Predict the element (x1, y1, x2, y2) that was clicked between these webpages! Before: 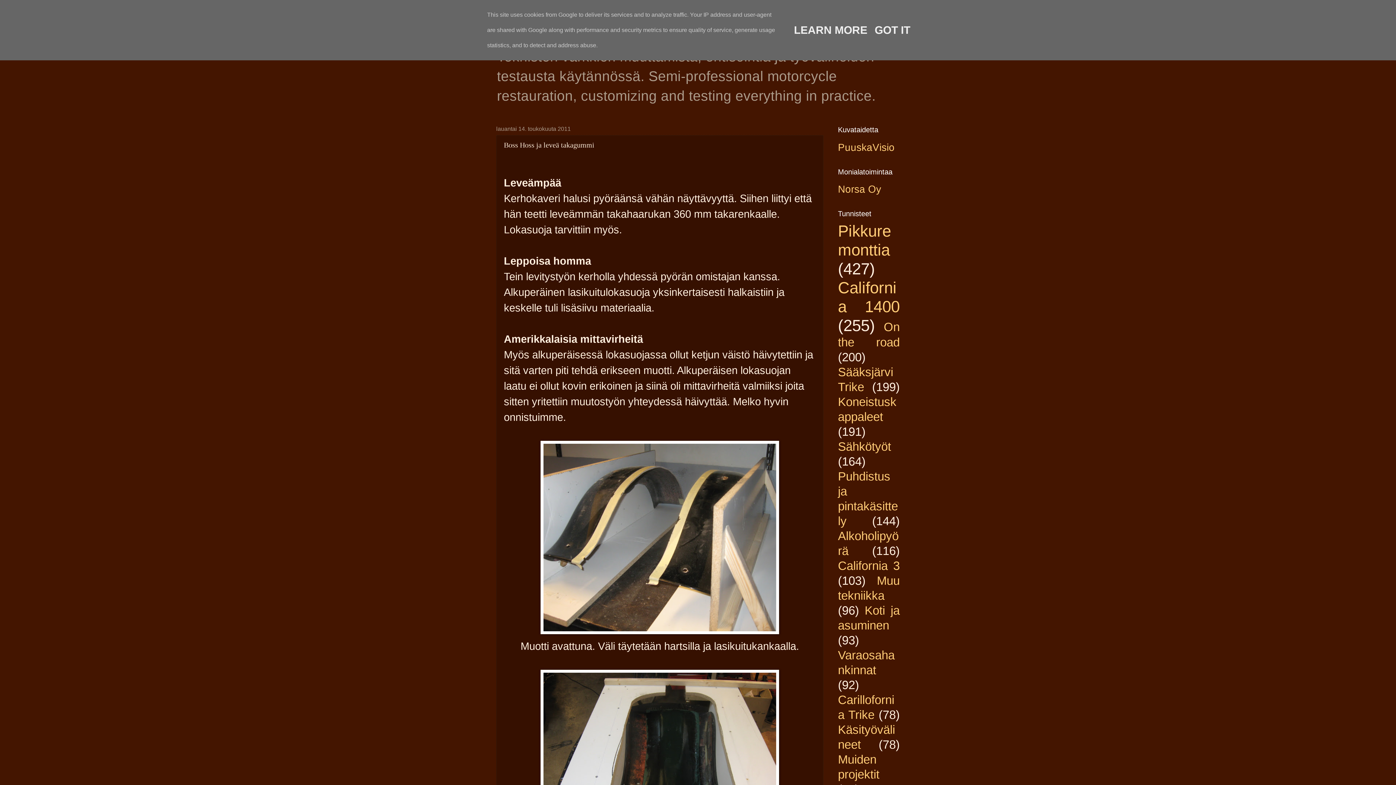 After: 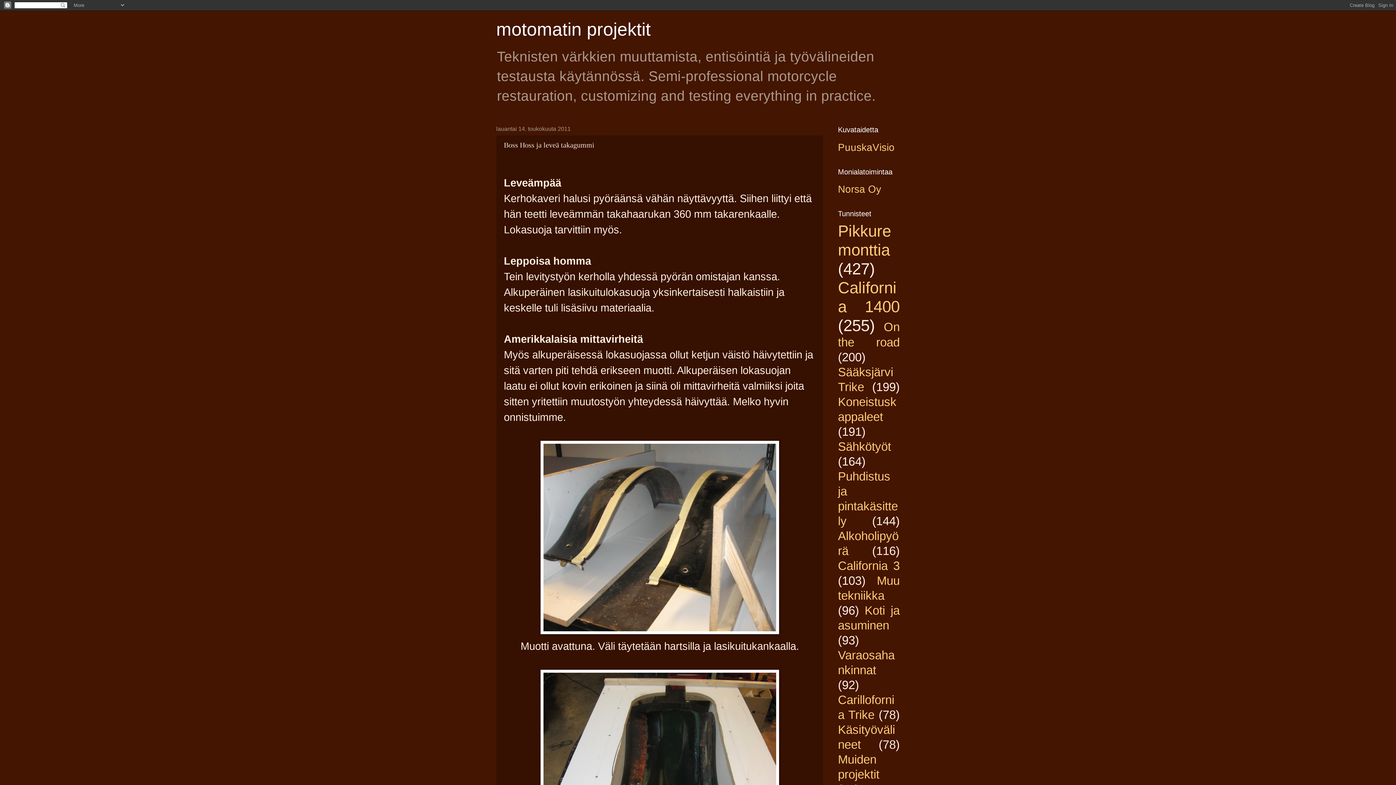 Action: label: GOT IT bbox: (872, 24, 912, 36)